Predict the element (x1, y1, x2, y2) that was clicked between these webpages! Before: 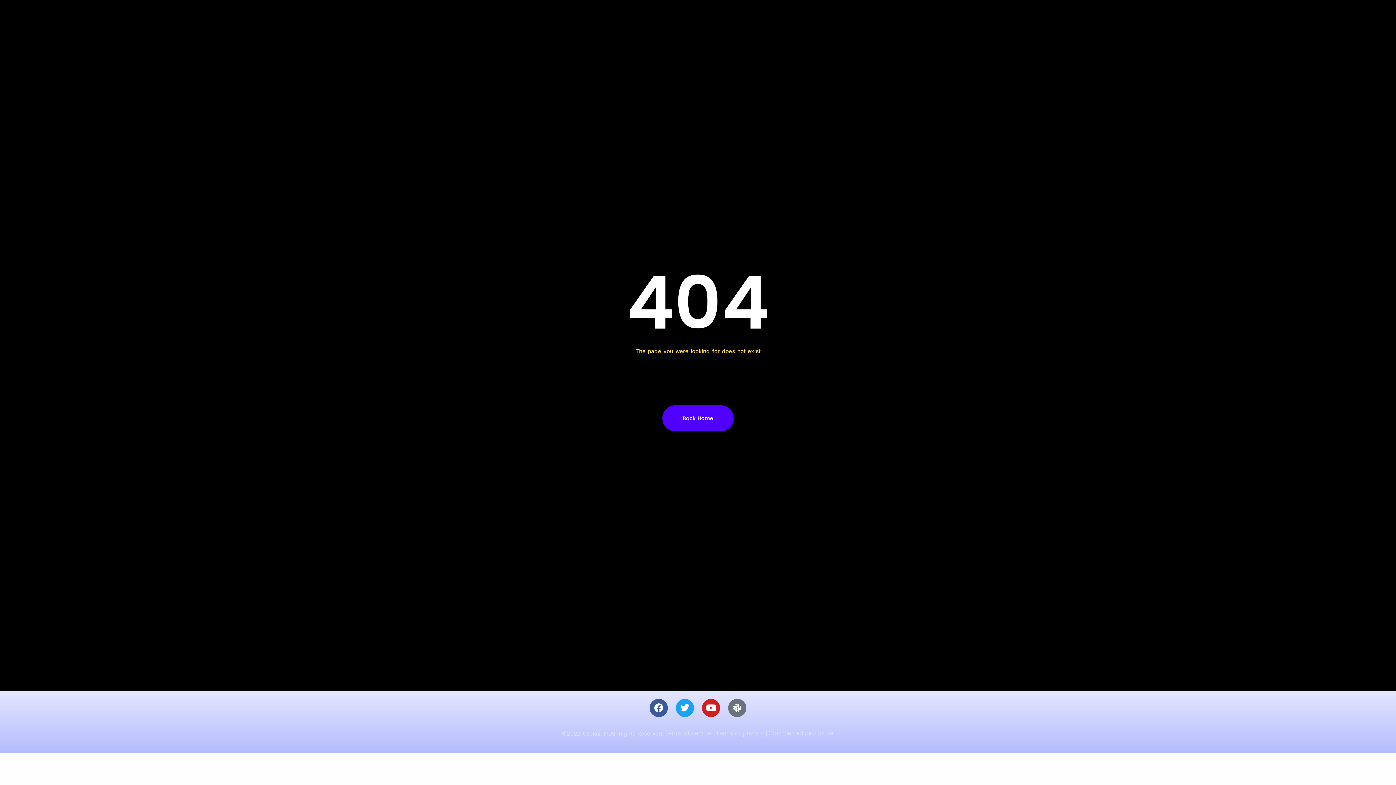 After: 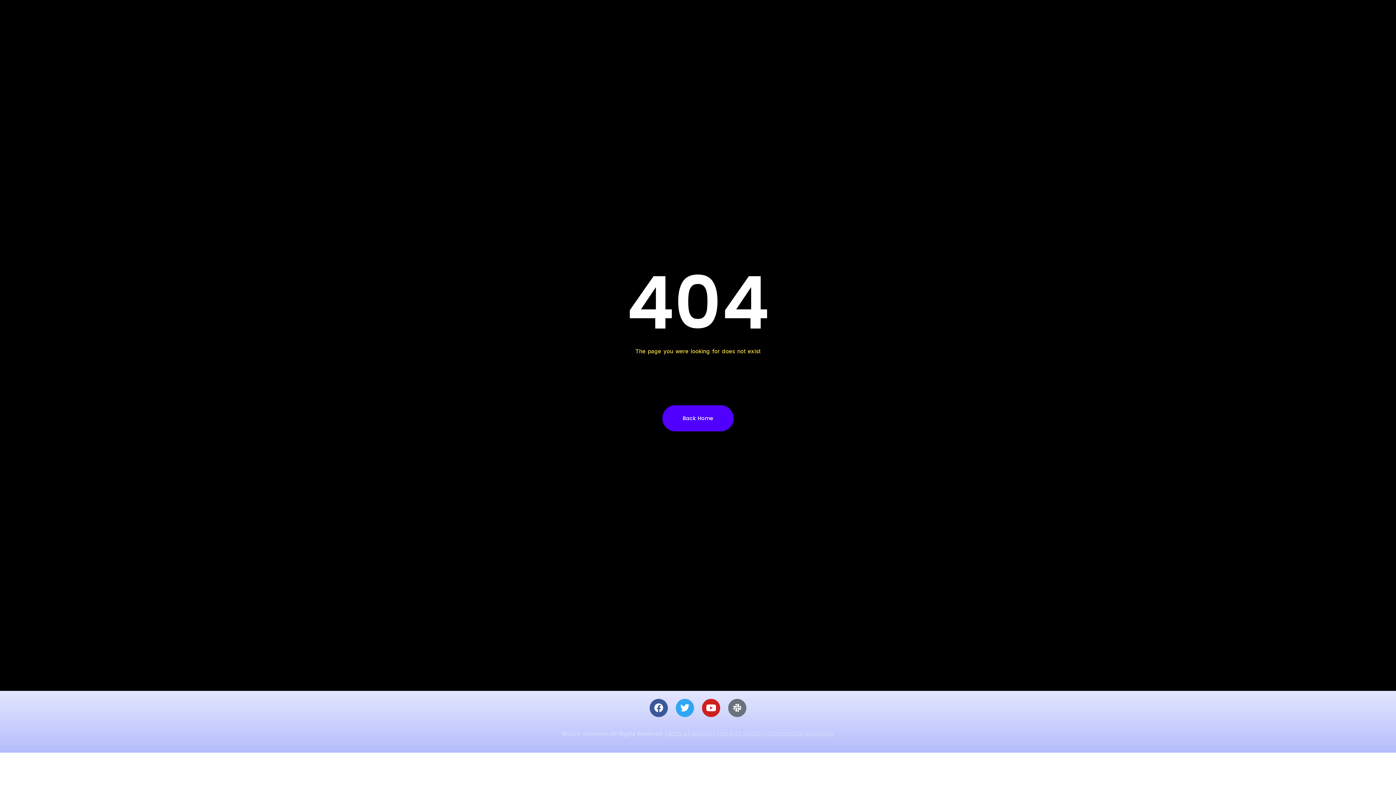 Action: label: Twitter bbox: (676, 699, 694, 717)